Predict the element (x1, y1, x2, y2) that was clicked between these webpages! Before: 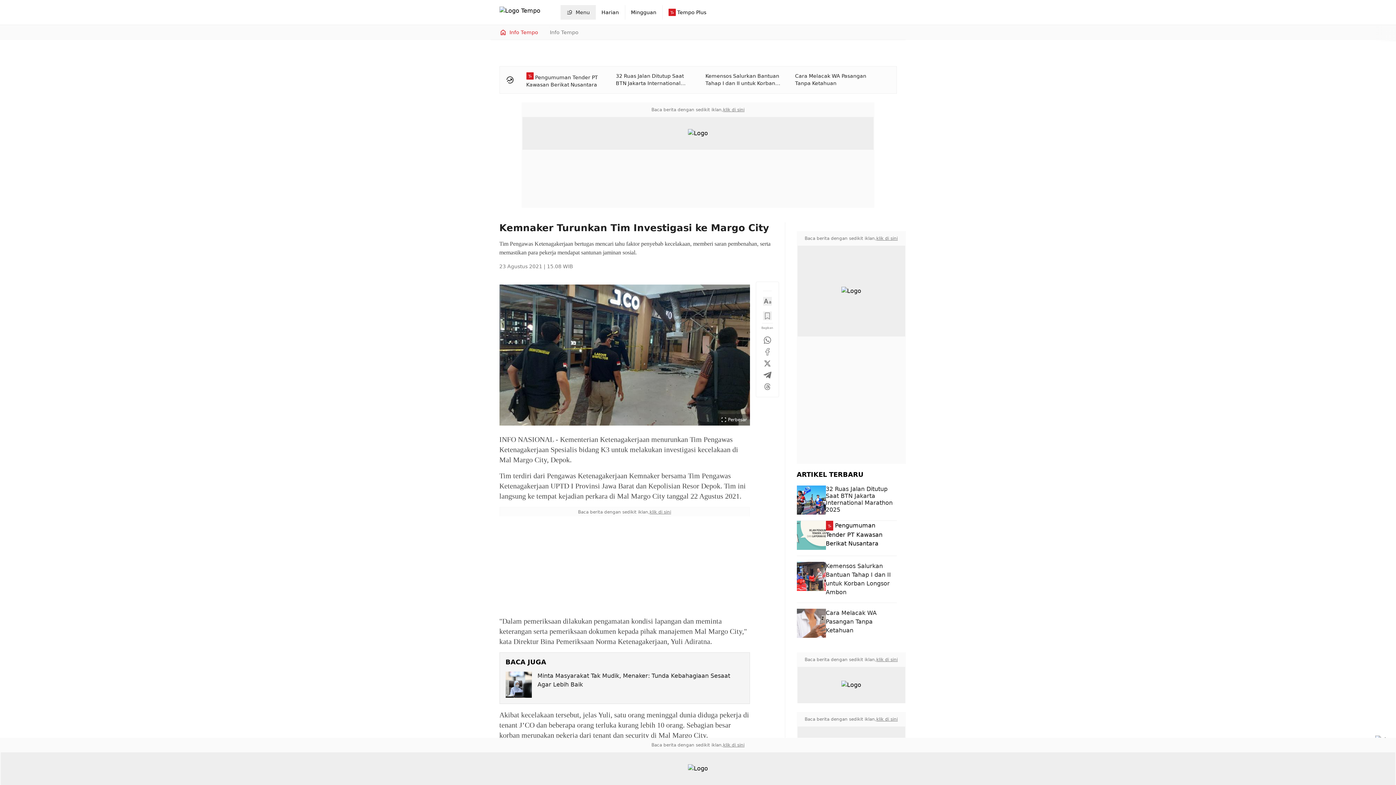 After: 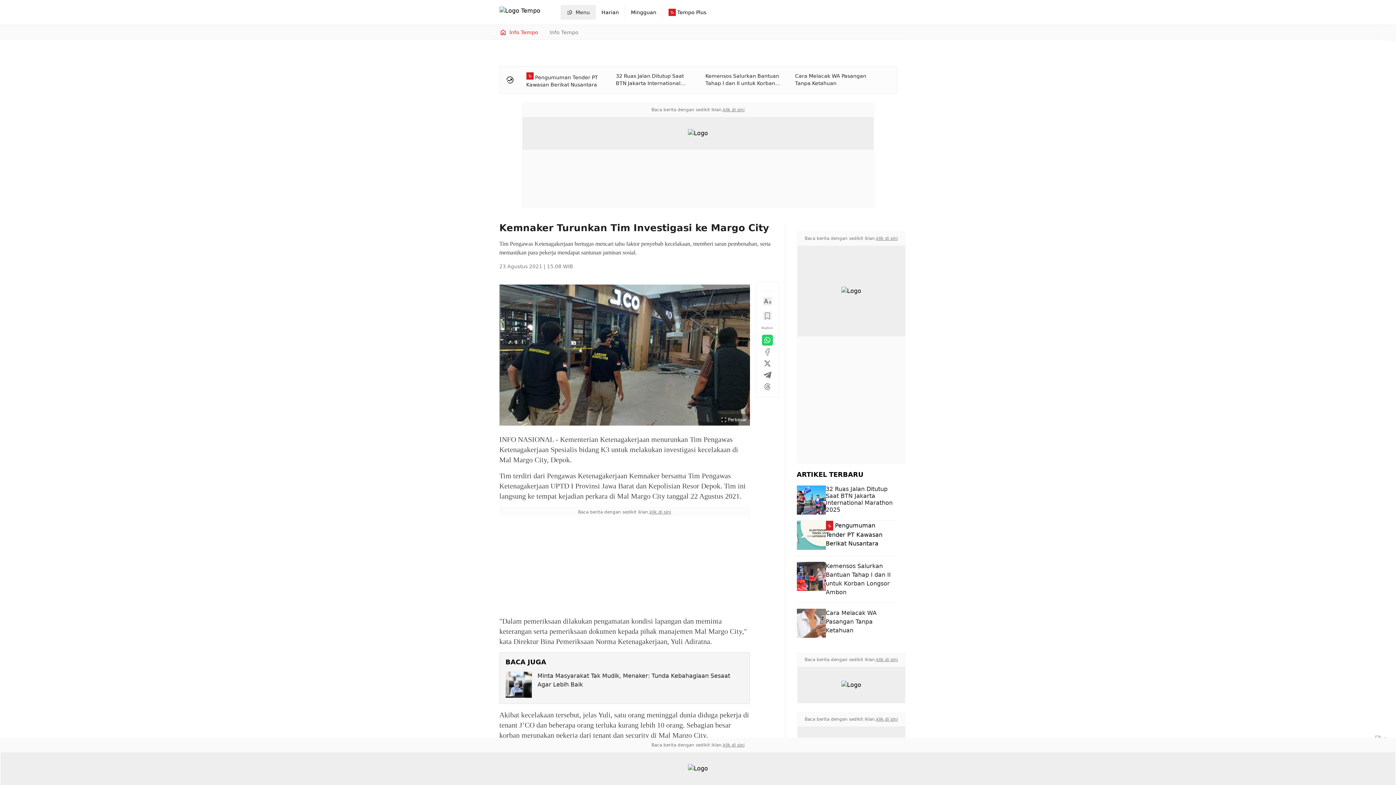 Action: bbox: (763, 336, 771, 344)